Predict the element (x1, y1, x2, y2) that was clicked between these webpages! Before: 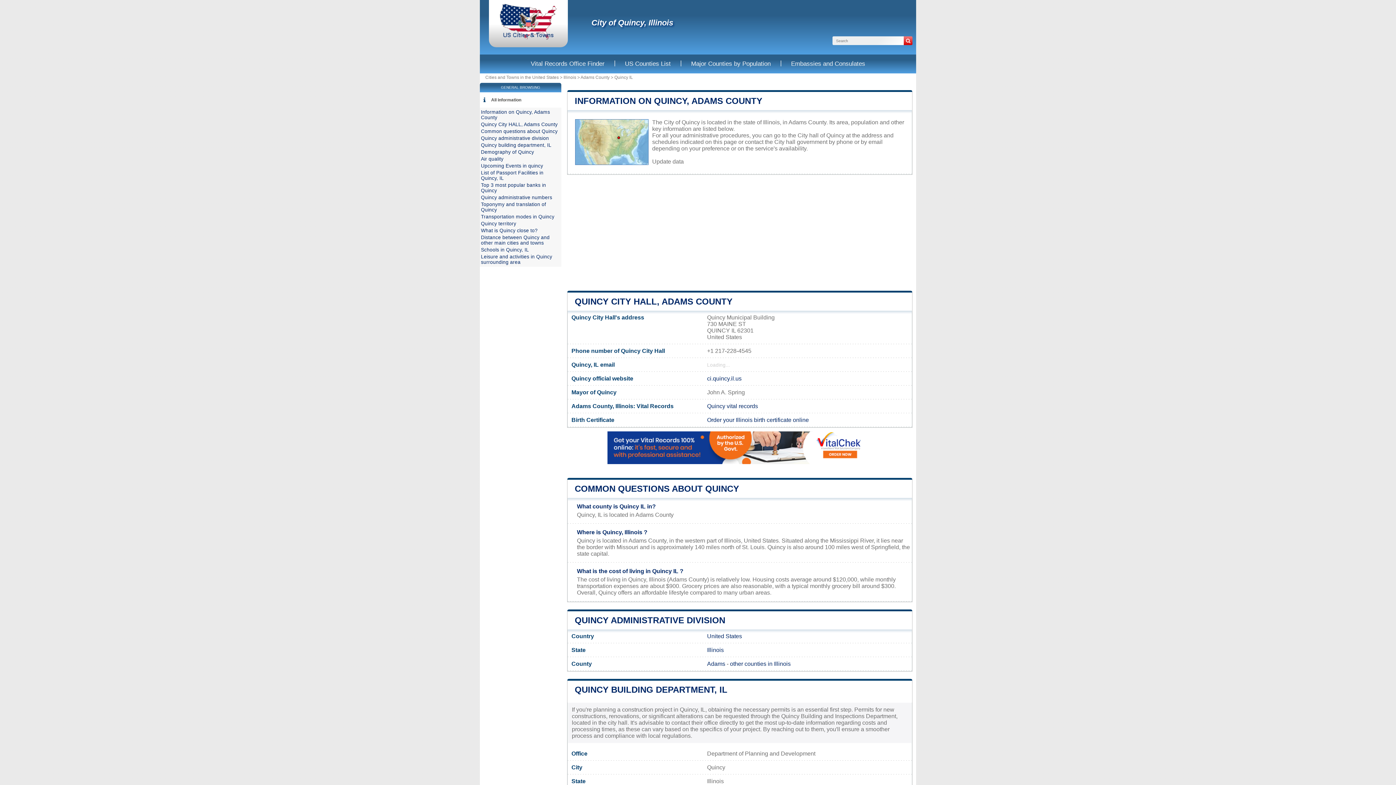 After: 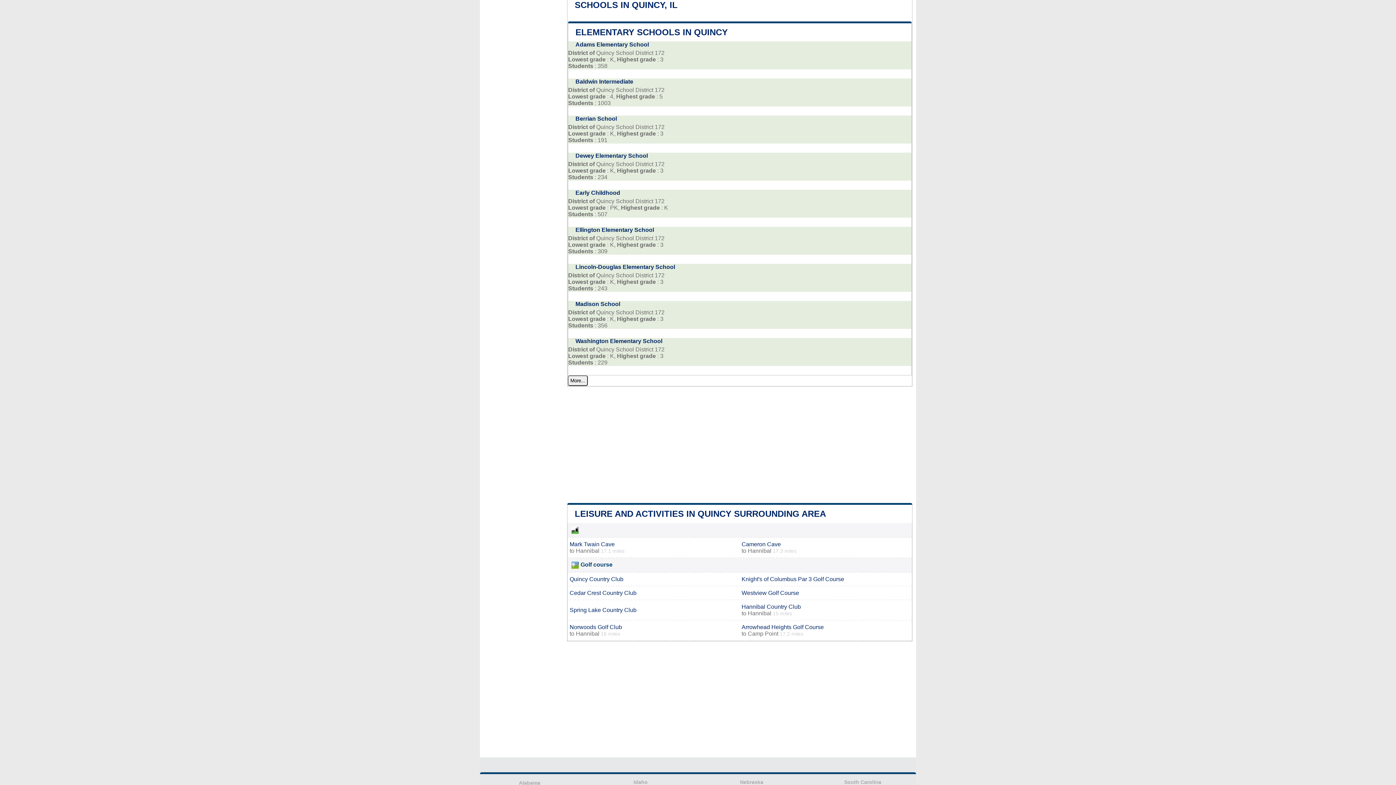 Action: bbox: (481, 247, 529, 252) label: Schools in Quincy, IL